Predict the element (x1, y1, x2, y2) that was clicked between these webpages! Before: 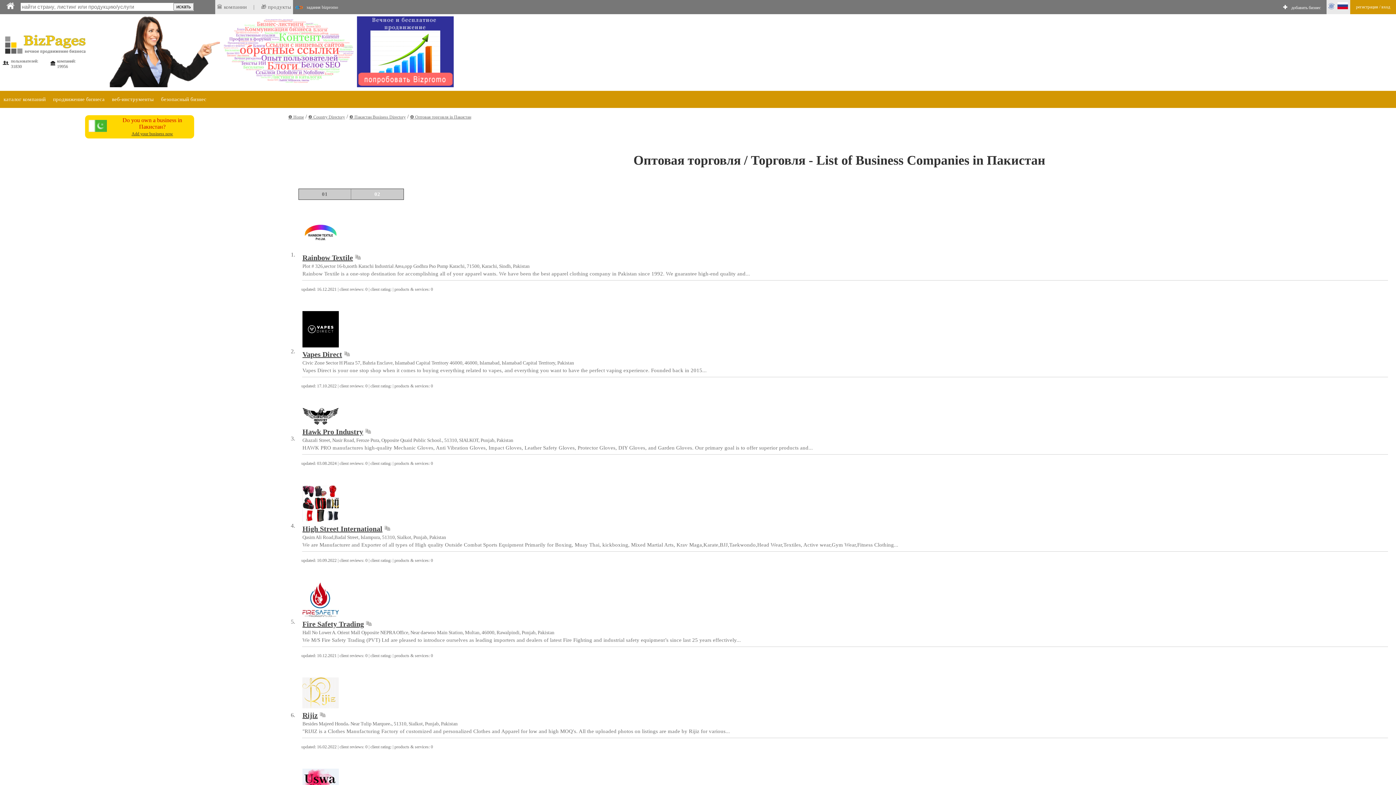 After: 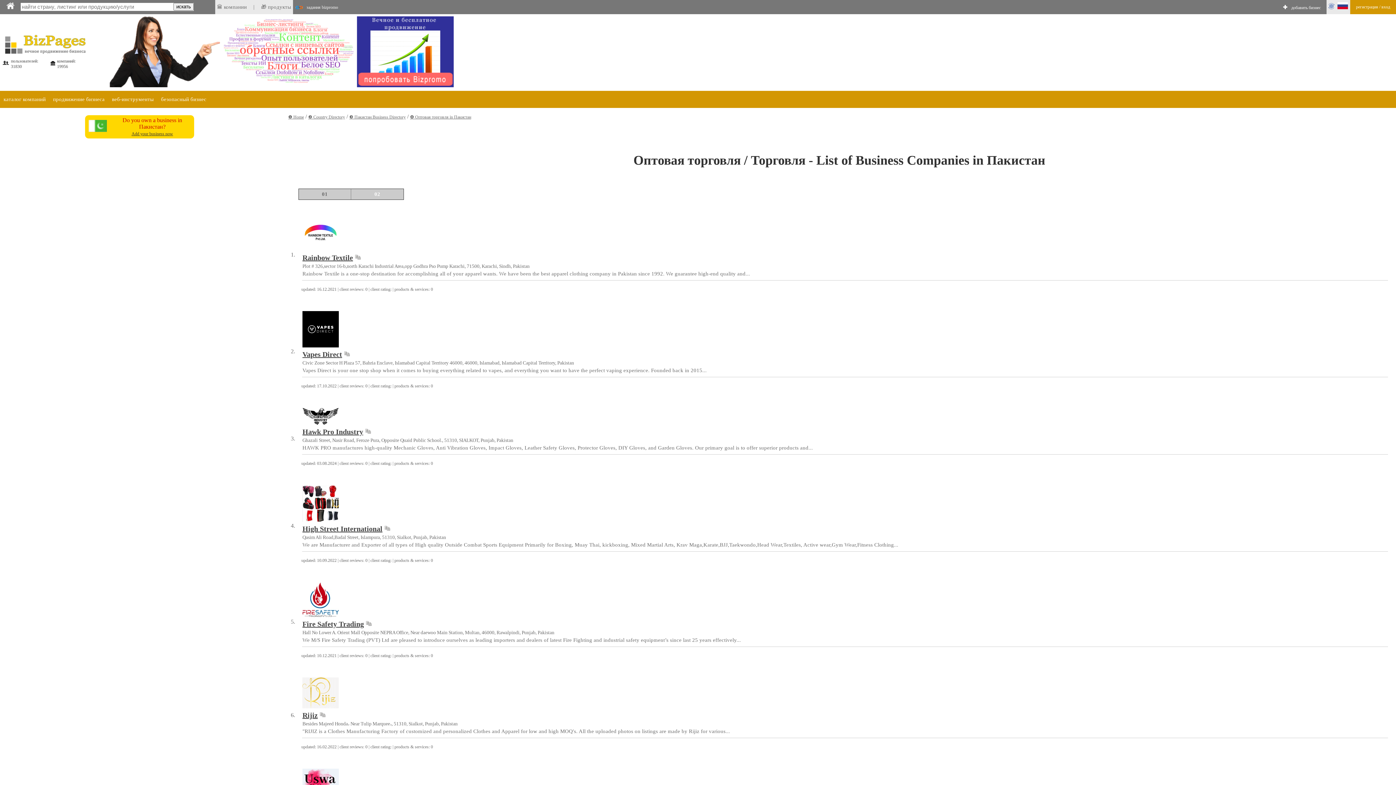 Action: bbox: (343, 350, 350, 358)